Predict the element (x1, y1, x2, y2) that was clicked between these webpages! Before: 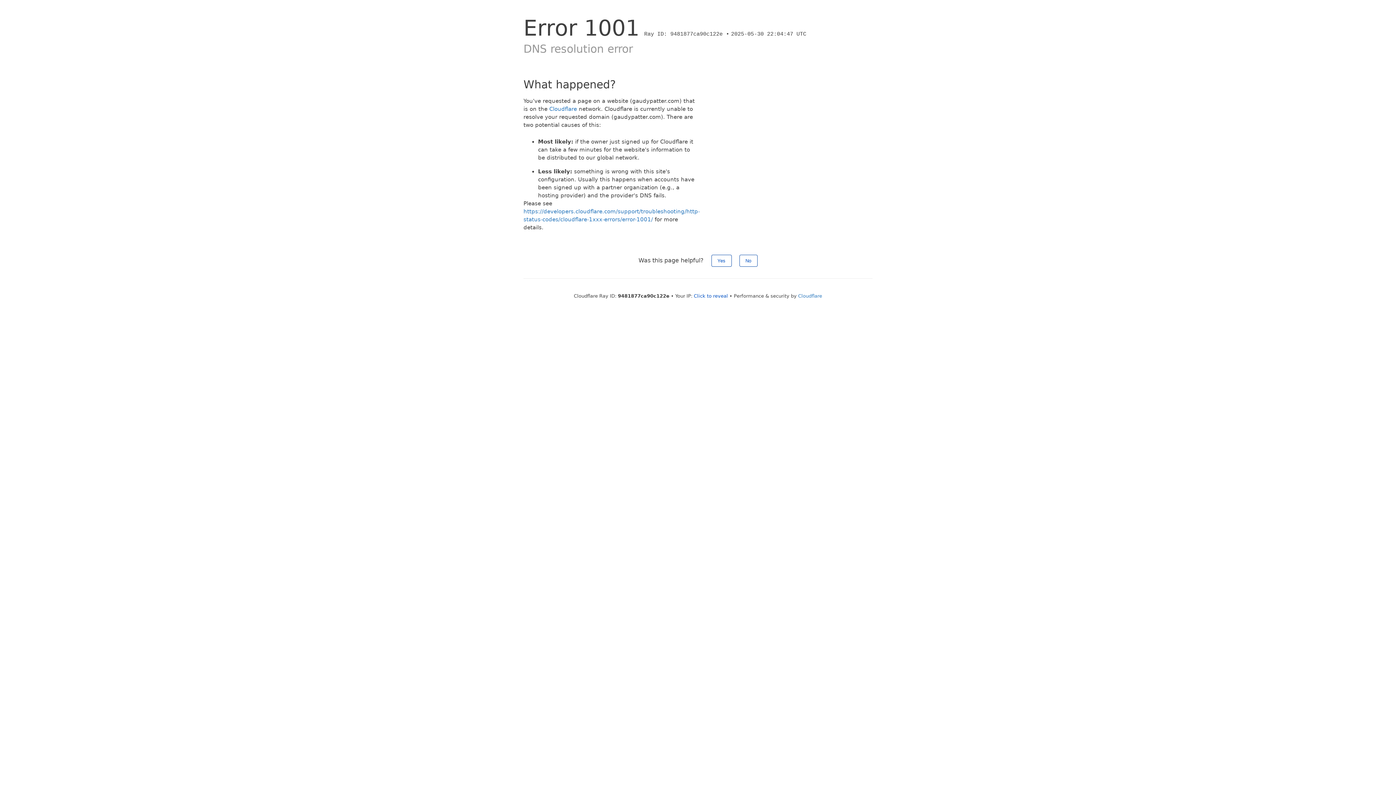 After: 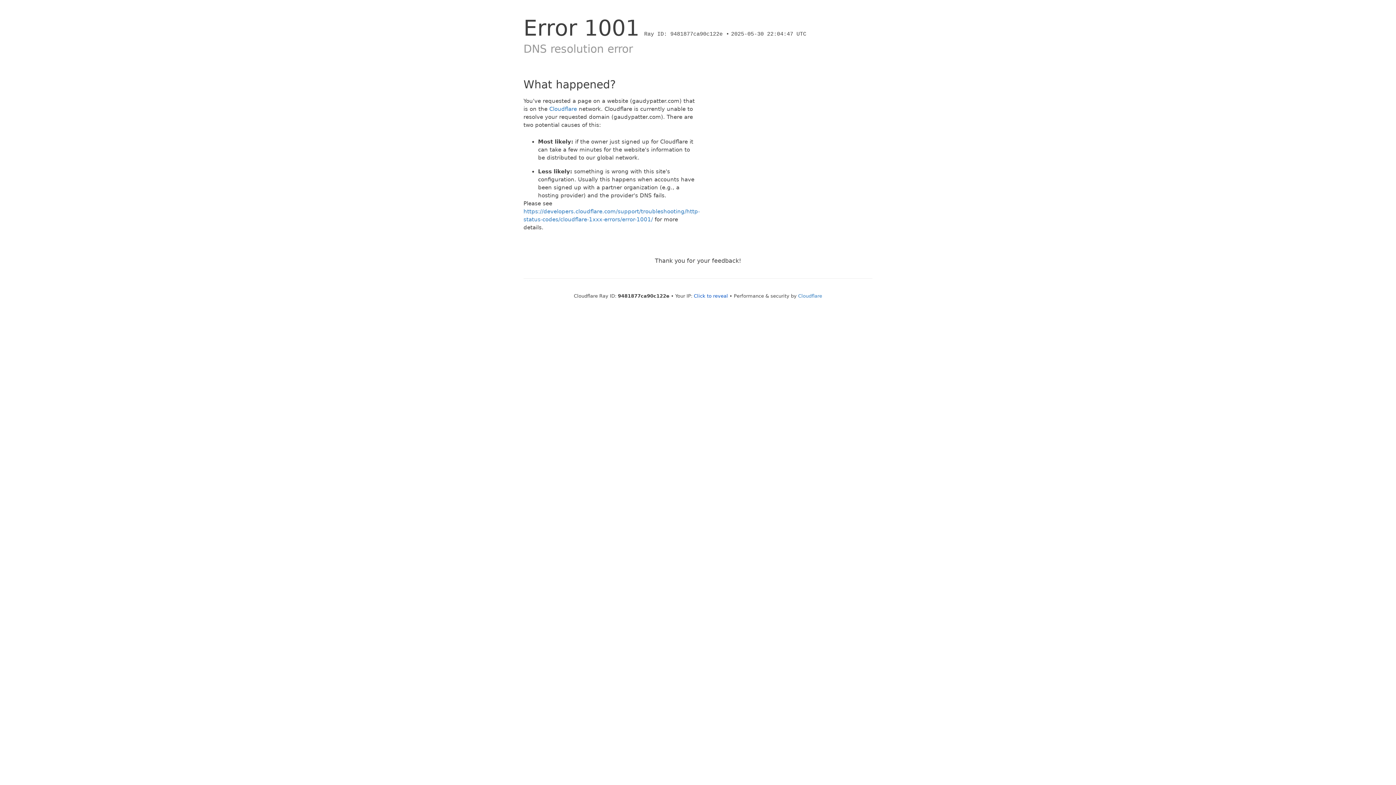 Action: label: No bbox: (739, 254, 757, 266)